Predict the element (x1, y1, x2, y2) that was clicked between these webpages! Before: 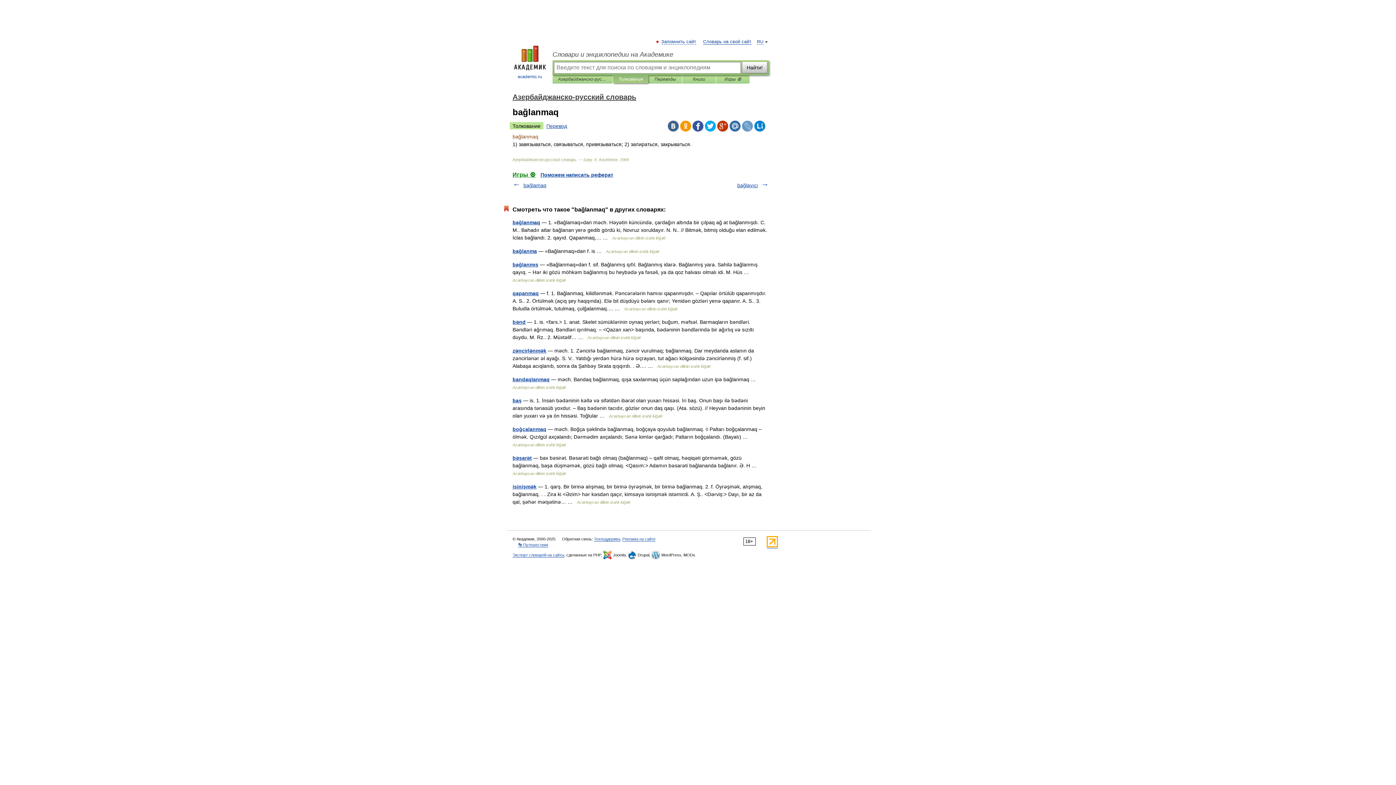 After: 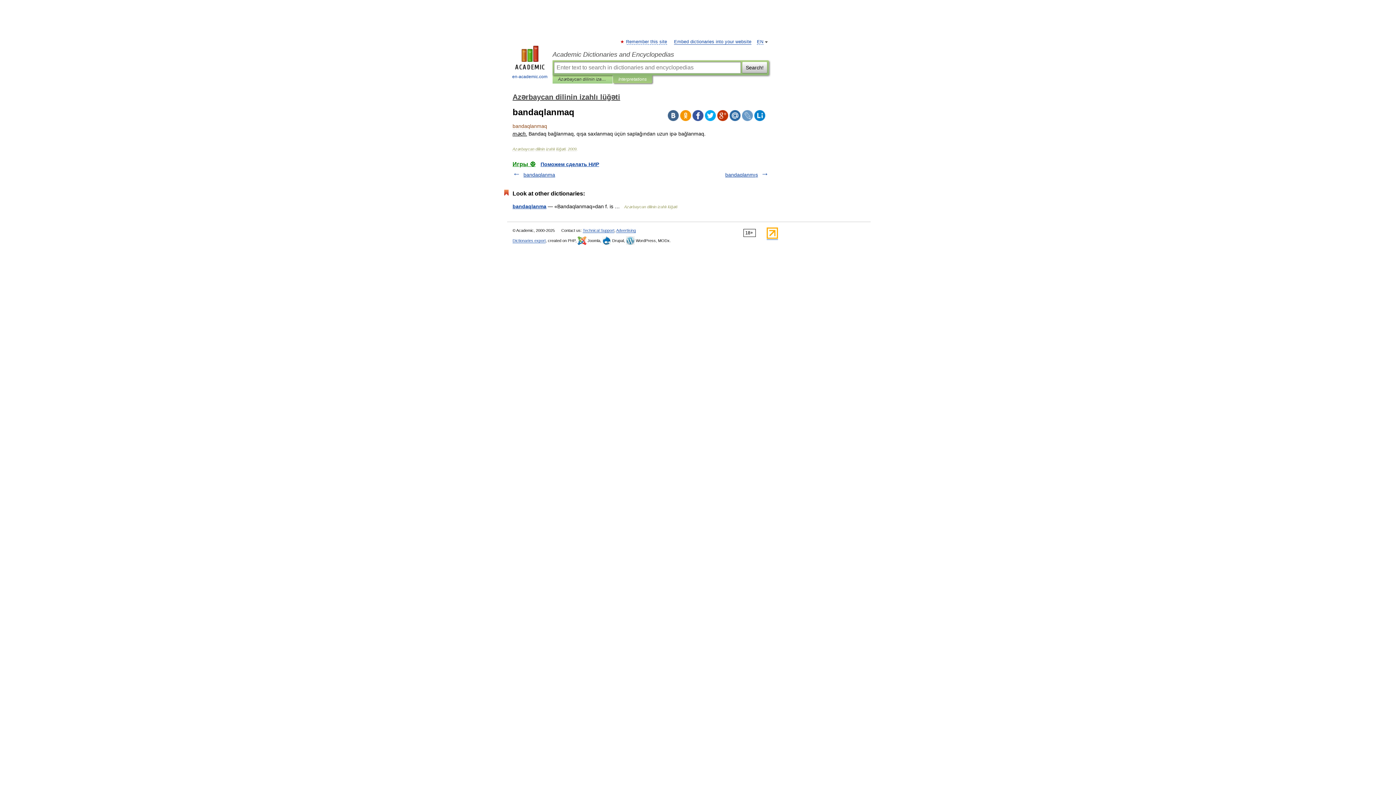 Action: bbox: (512, 376, 549, 382) label: bandaqlanmaq